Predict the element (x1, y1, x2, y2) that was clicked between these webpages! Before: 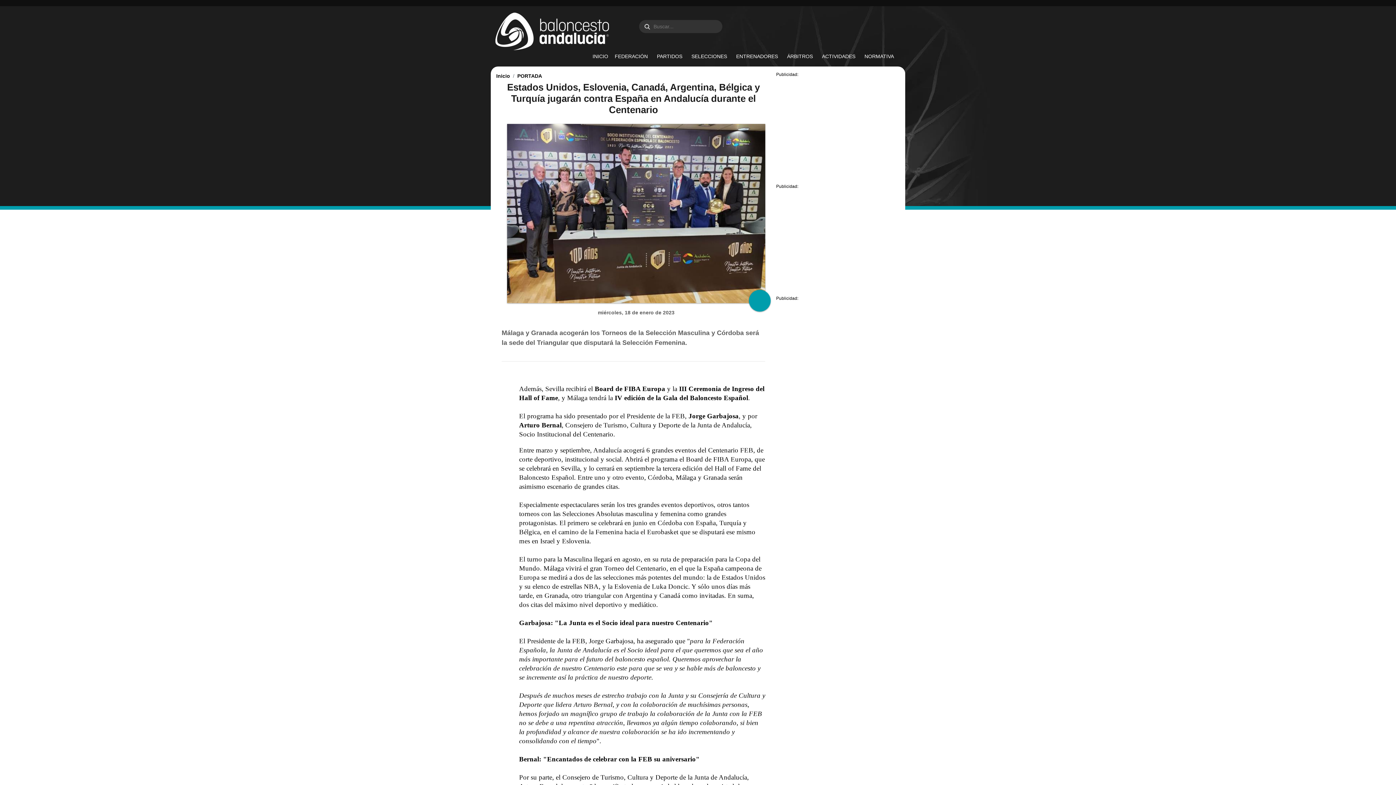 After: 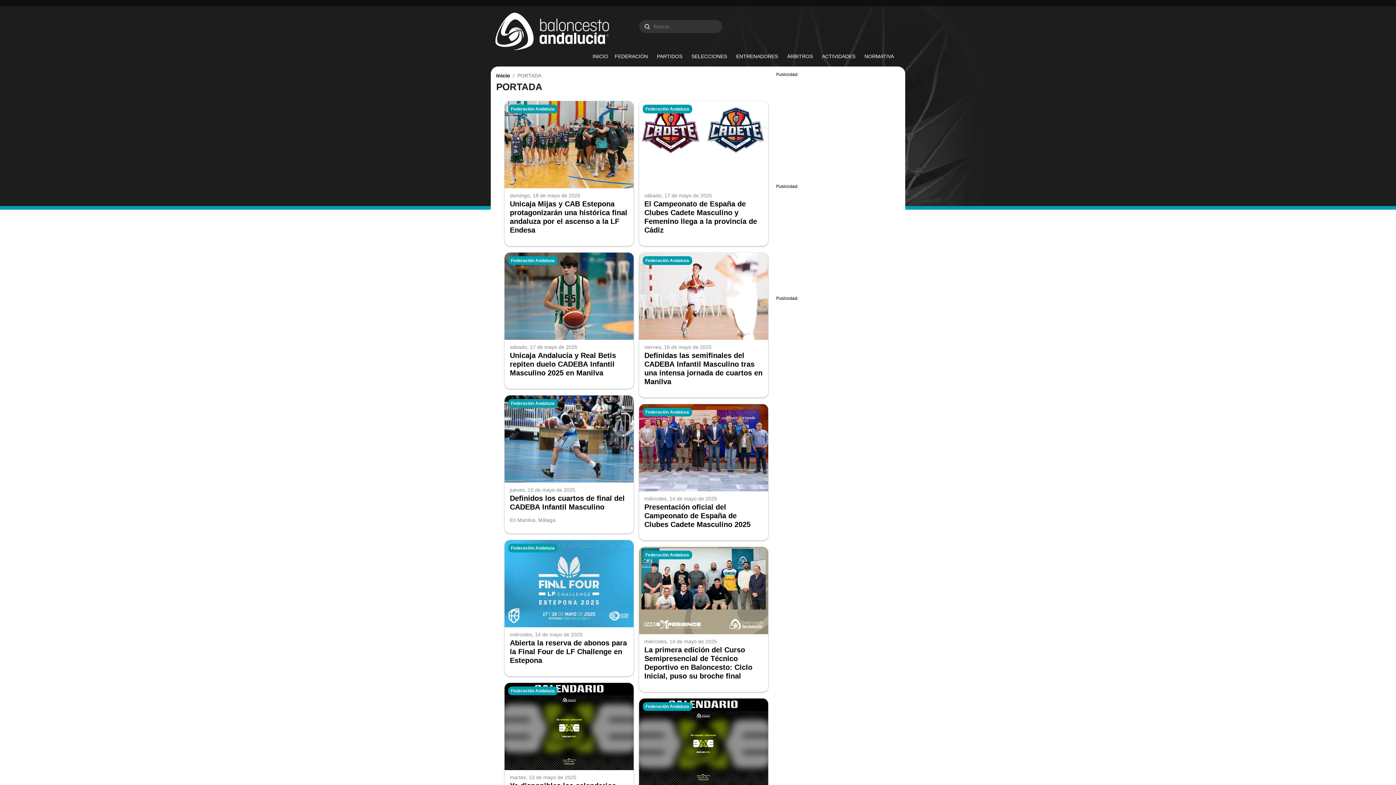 Action: bbox: (517, 73, 542, 78) label: PORTADA